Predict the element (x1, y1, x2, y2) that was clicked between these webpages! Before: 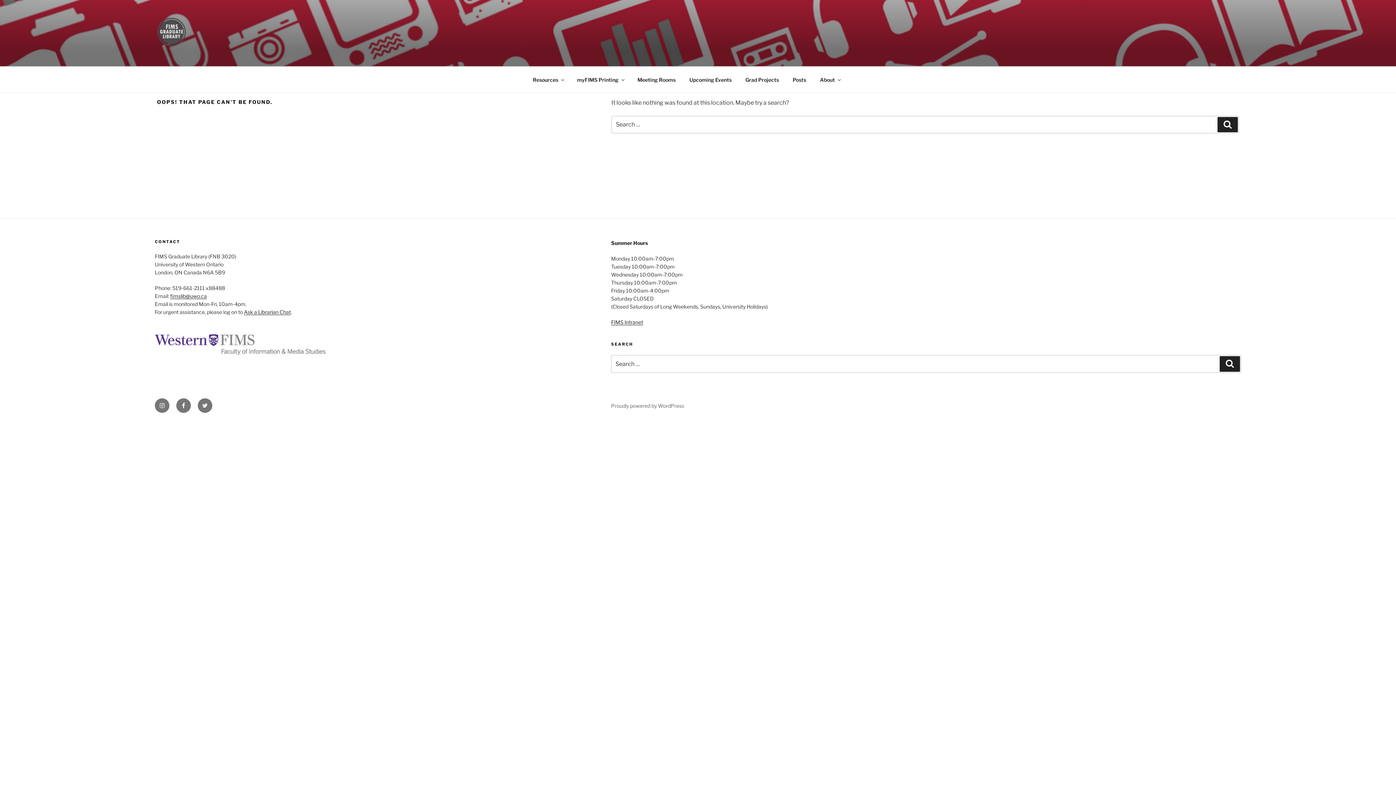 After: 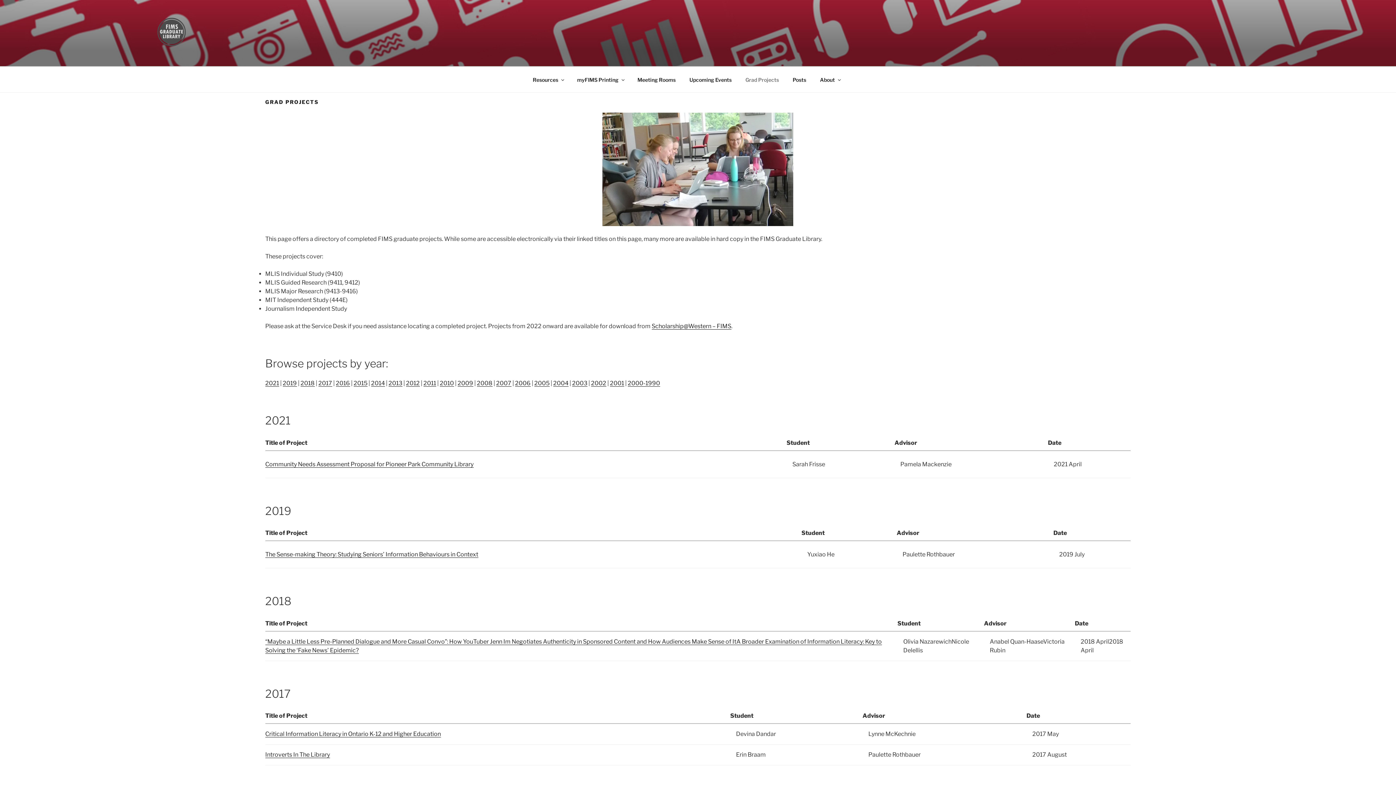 Action: label: Grad Projects bbox: (739, 70, 785, 88)